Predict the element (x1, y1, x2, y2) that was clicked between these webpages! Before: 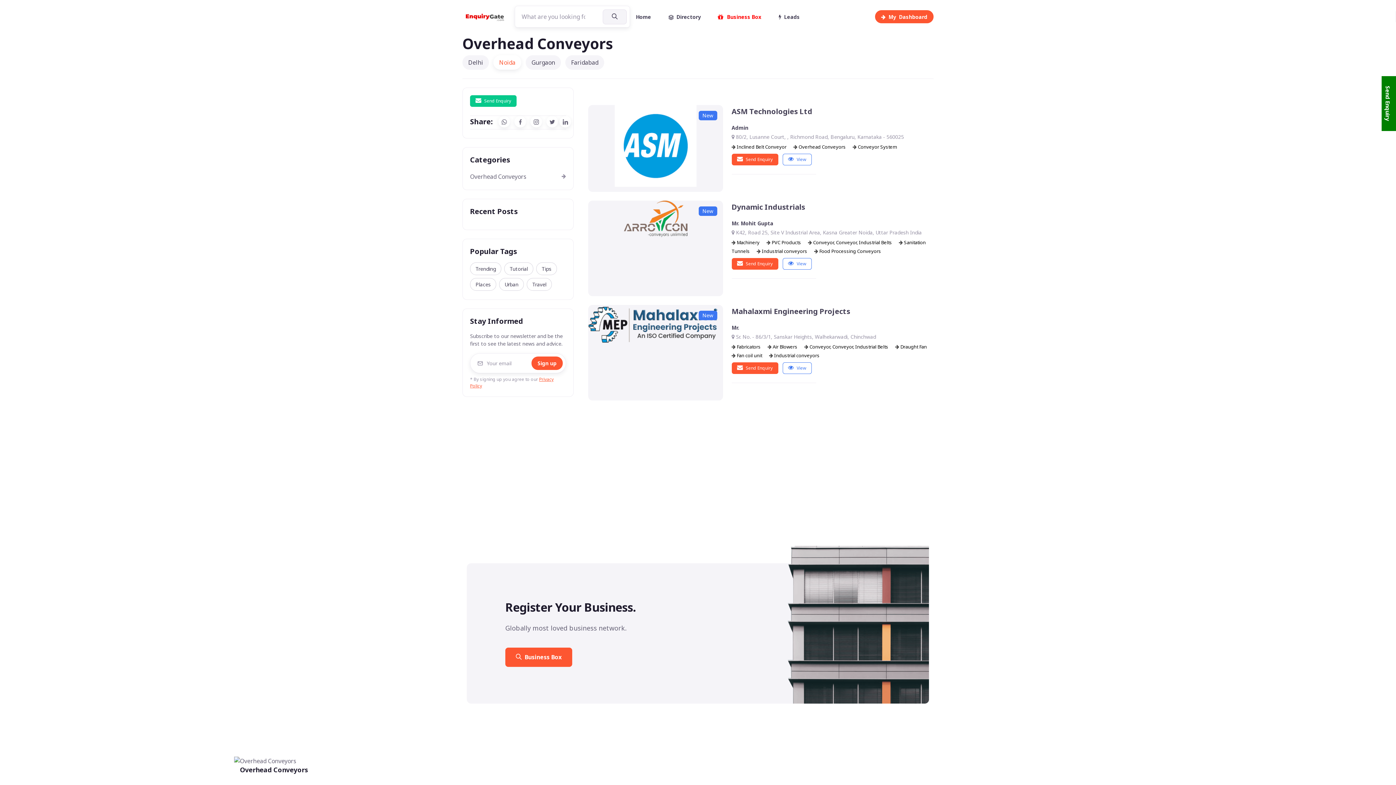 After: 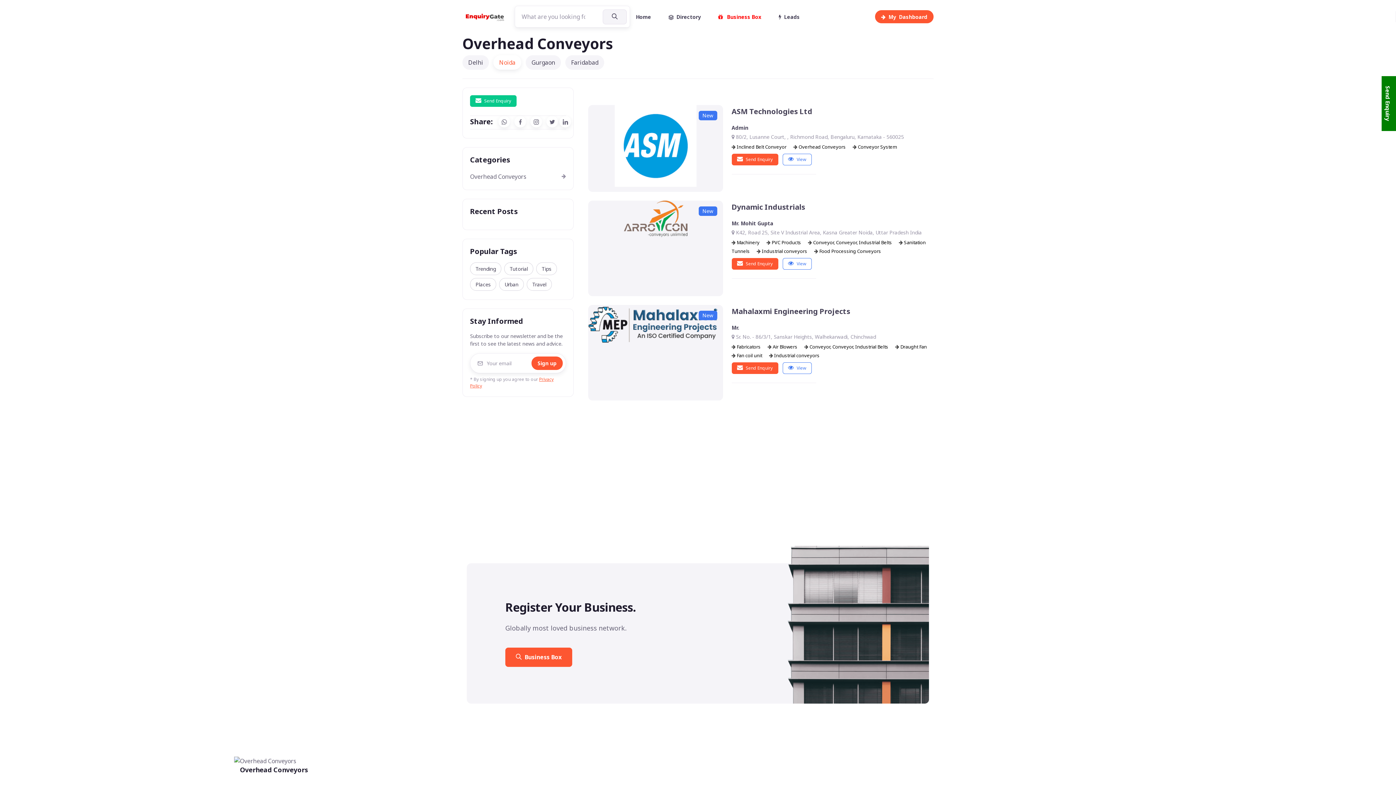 Action: bbox: (804, 342, 889, 350) label:  Conveyor, Conveyor, Industrial Belts 